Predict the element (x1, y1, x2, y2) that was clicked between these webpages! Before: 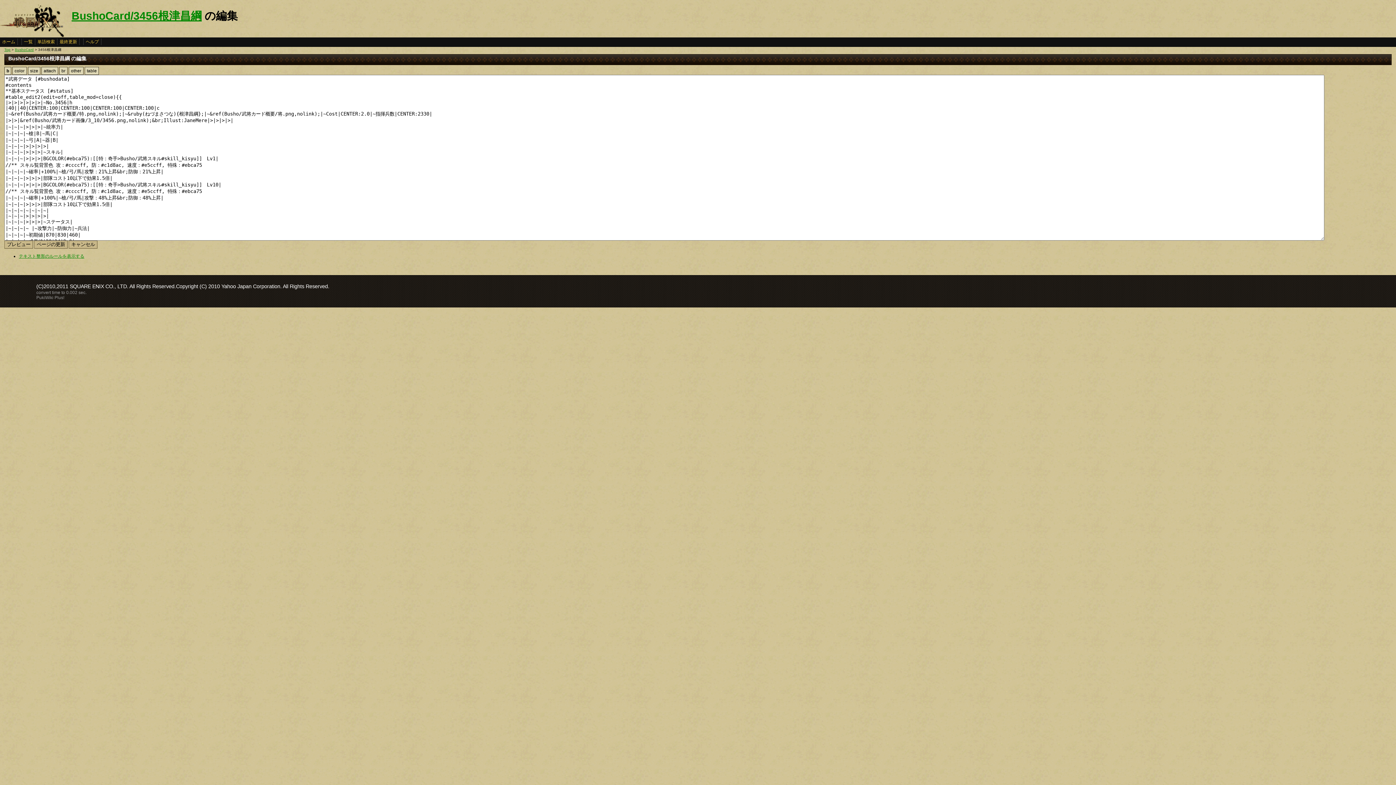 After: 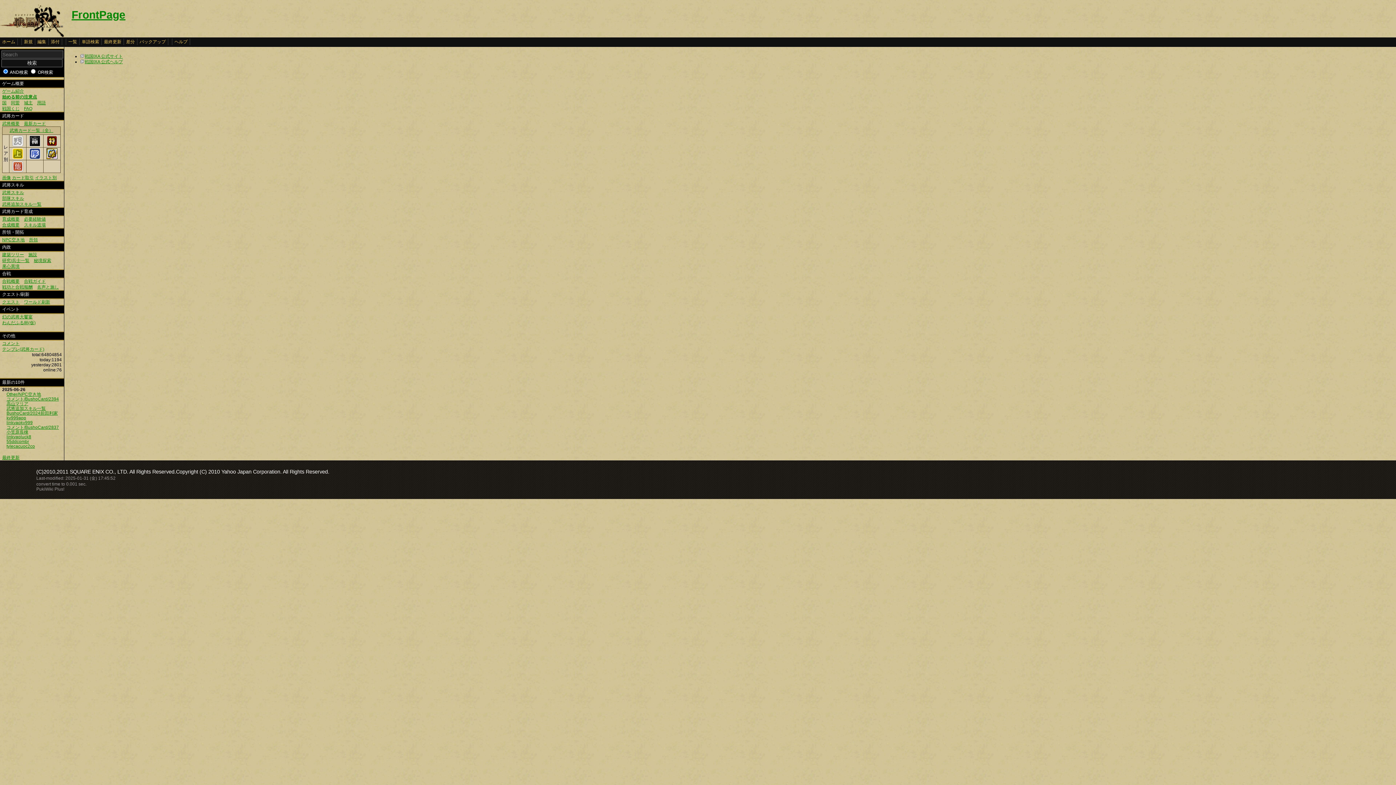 Action: bbox: (4, 47, 10, 51) label: Top